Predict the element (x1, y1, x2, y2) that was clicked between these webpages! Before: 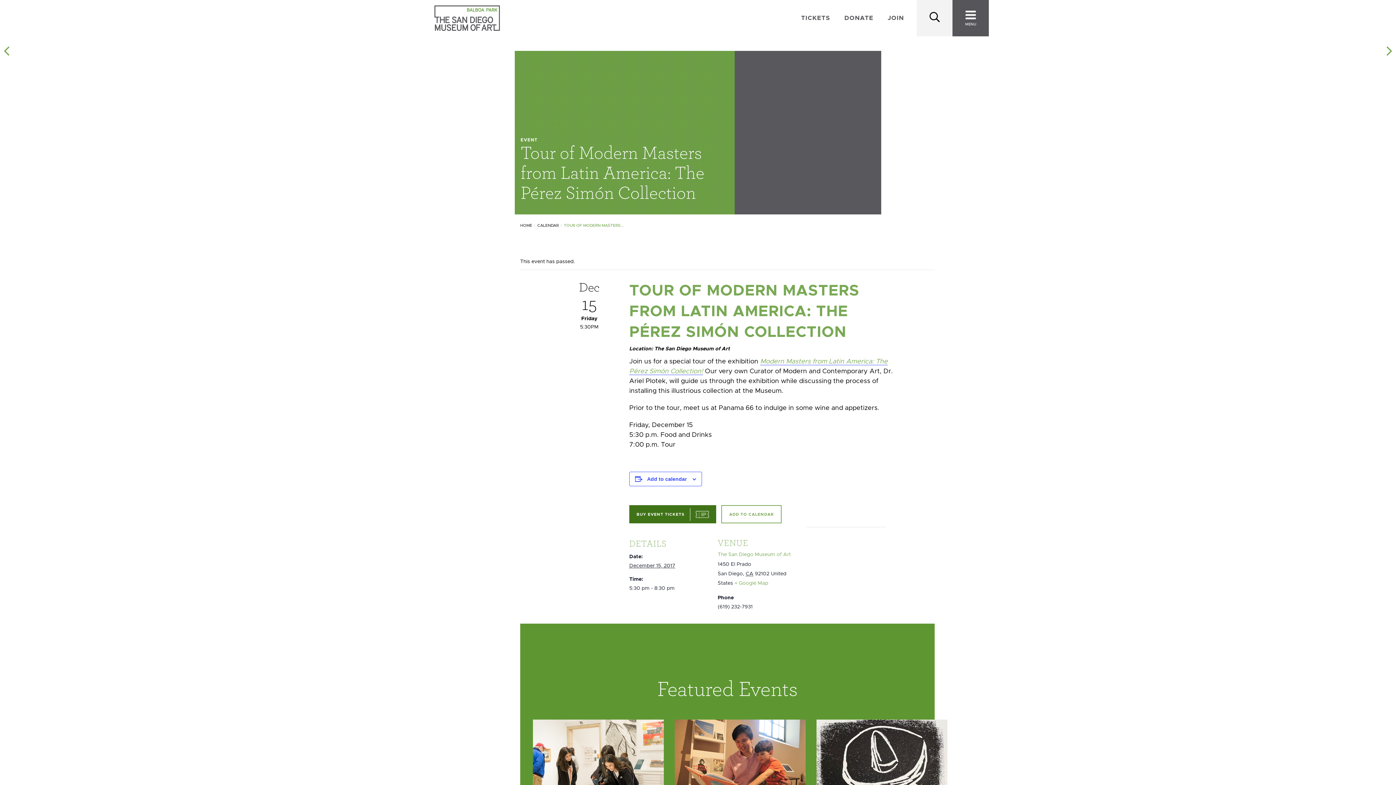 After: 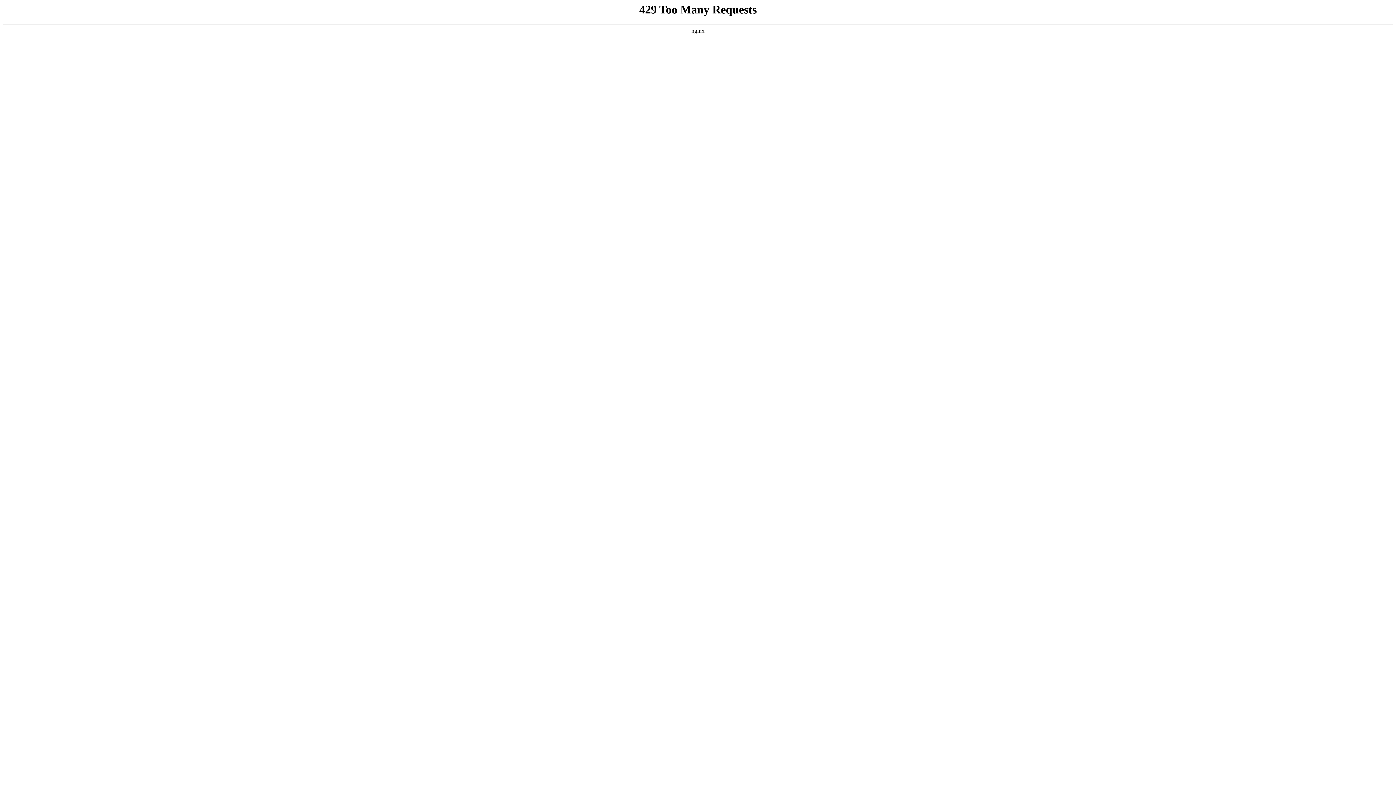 Action: bbox: (537, 223, 558, 227) label: CALENDAR